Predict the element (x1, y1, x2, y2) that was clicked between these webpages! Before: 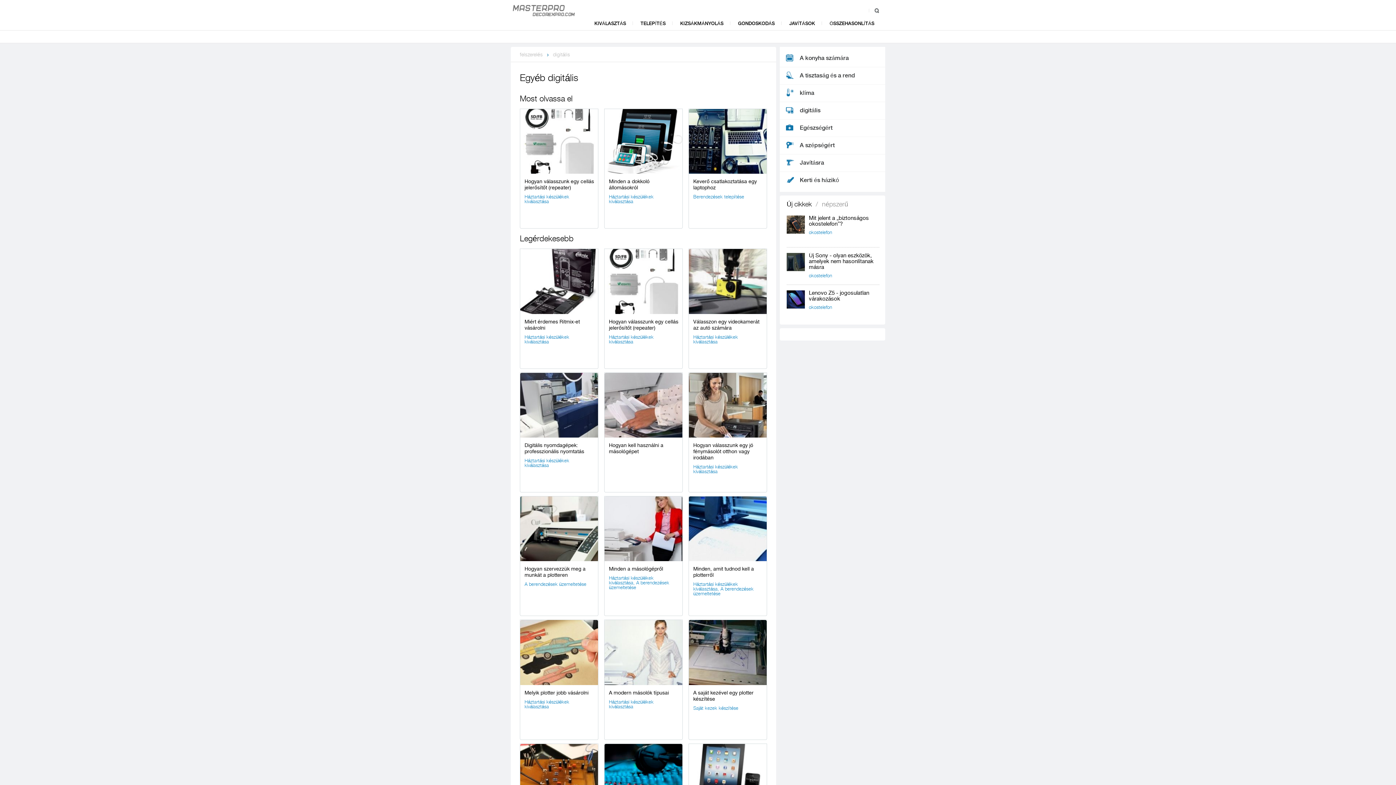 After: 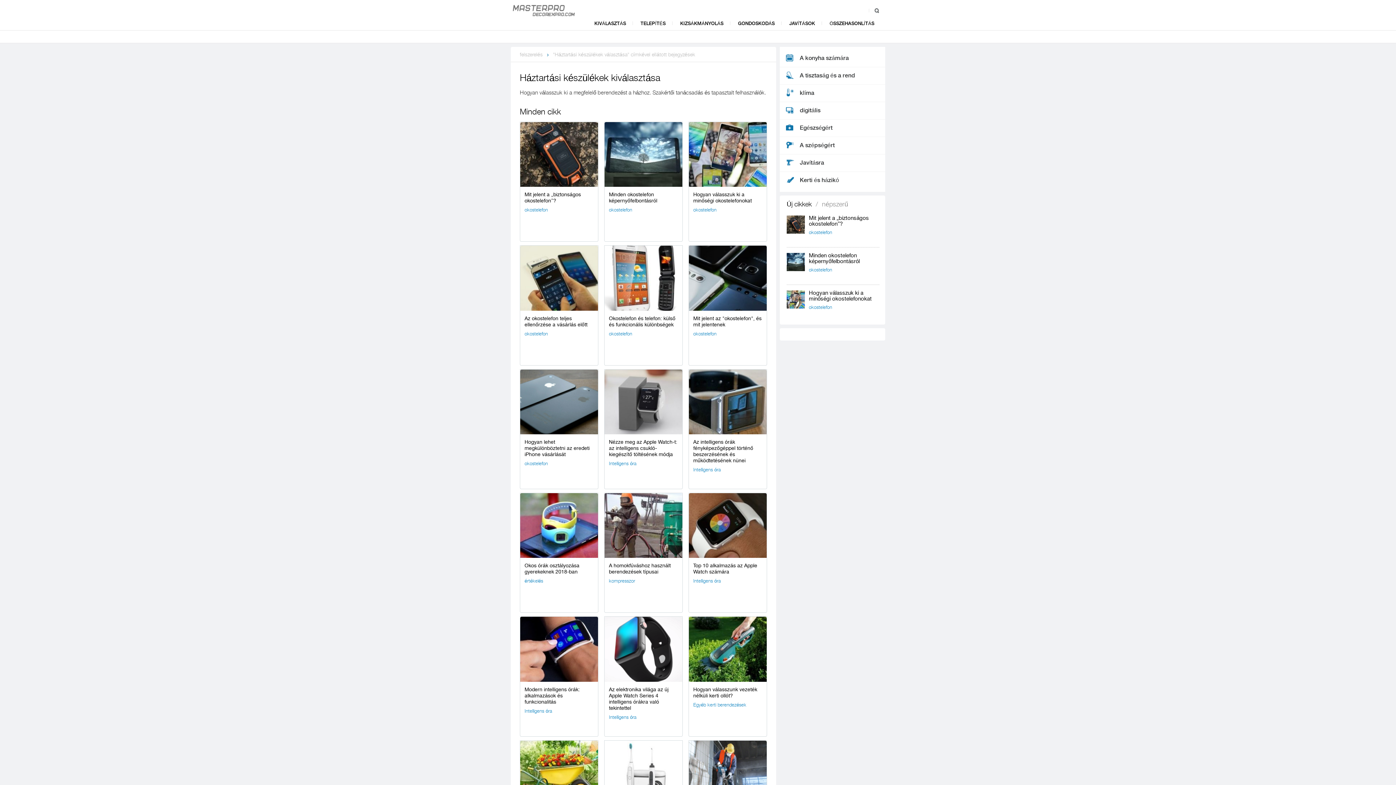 Action: bbox: (693, 334, 738, 344) label: Háztartási készülékek kiválasztása